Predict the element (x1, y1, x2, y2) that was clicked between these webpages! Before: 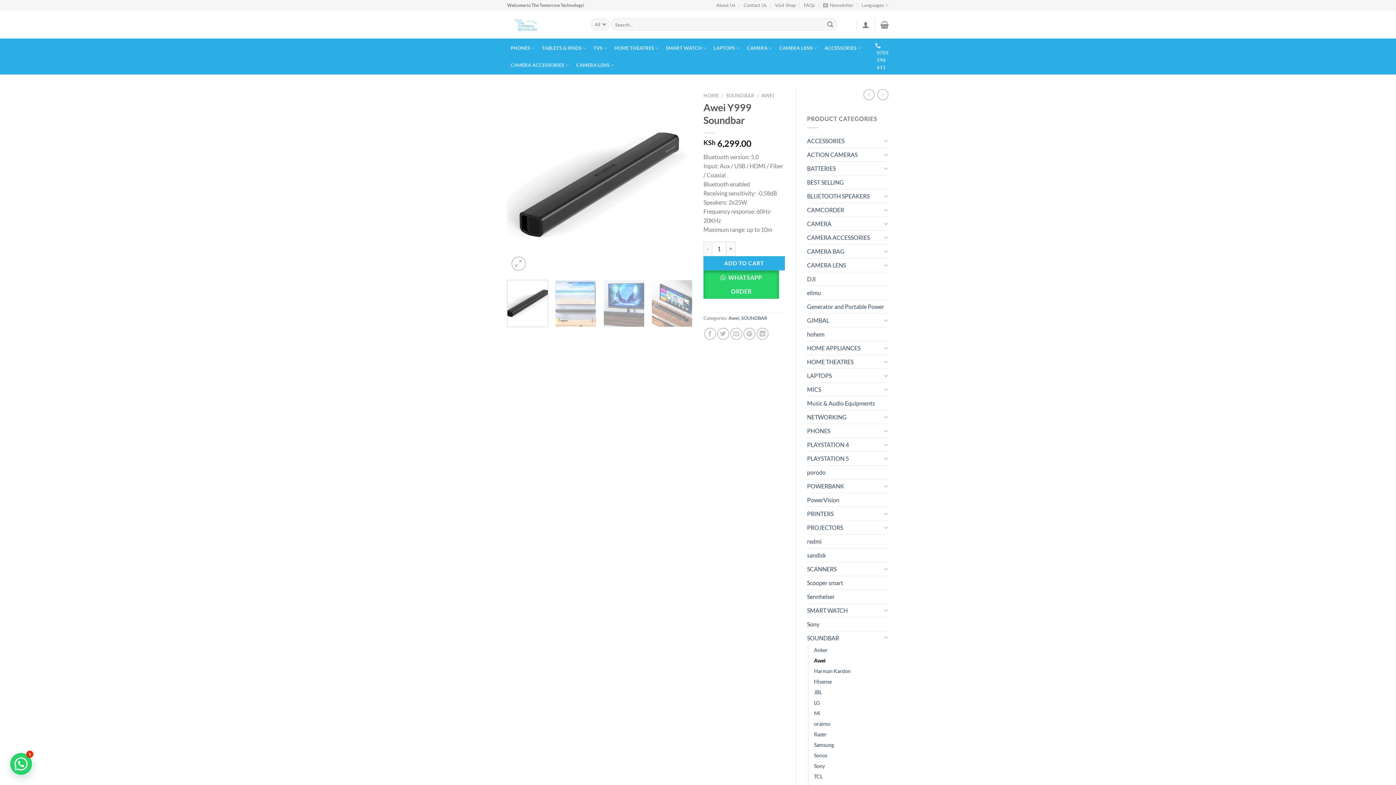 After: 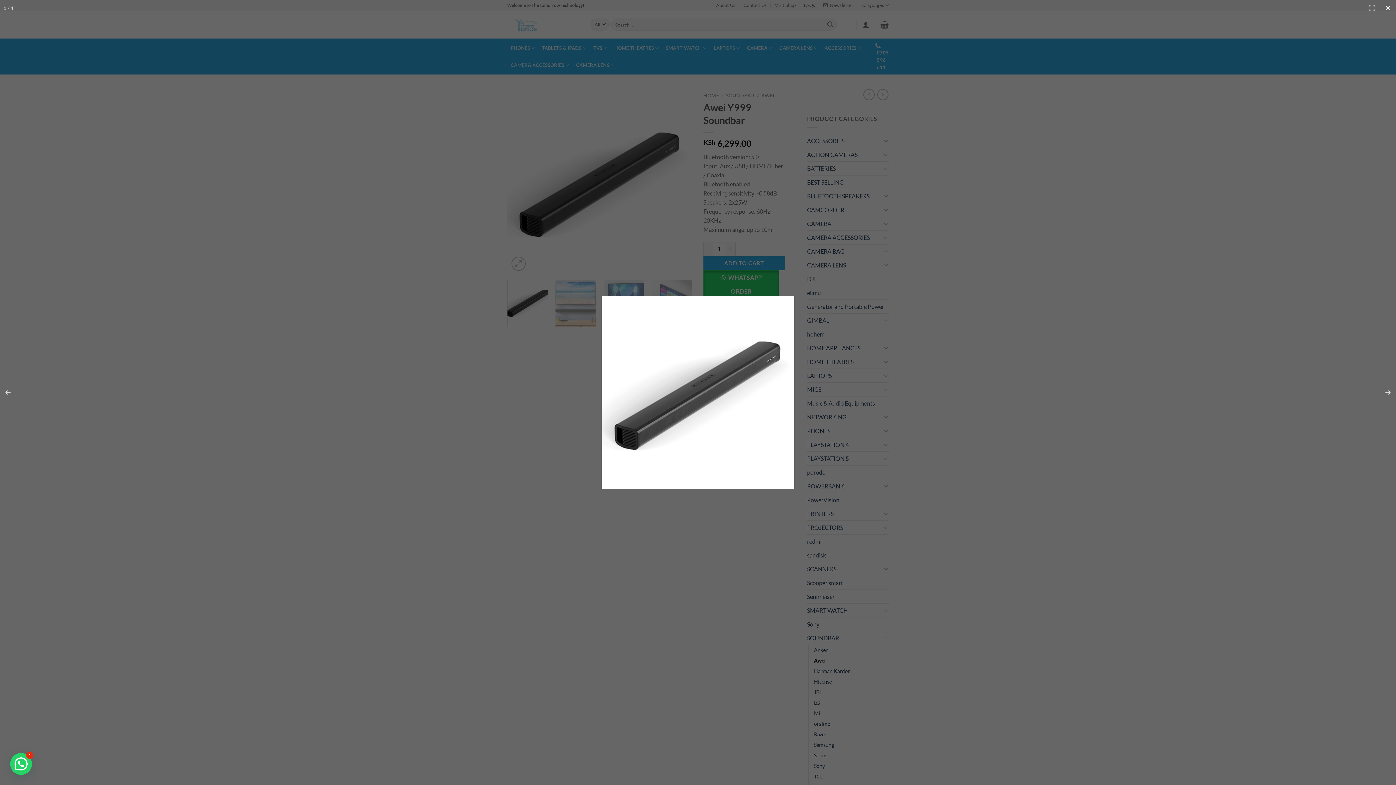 Action: bbox: (507, 177, 692, 184)